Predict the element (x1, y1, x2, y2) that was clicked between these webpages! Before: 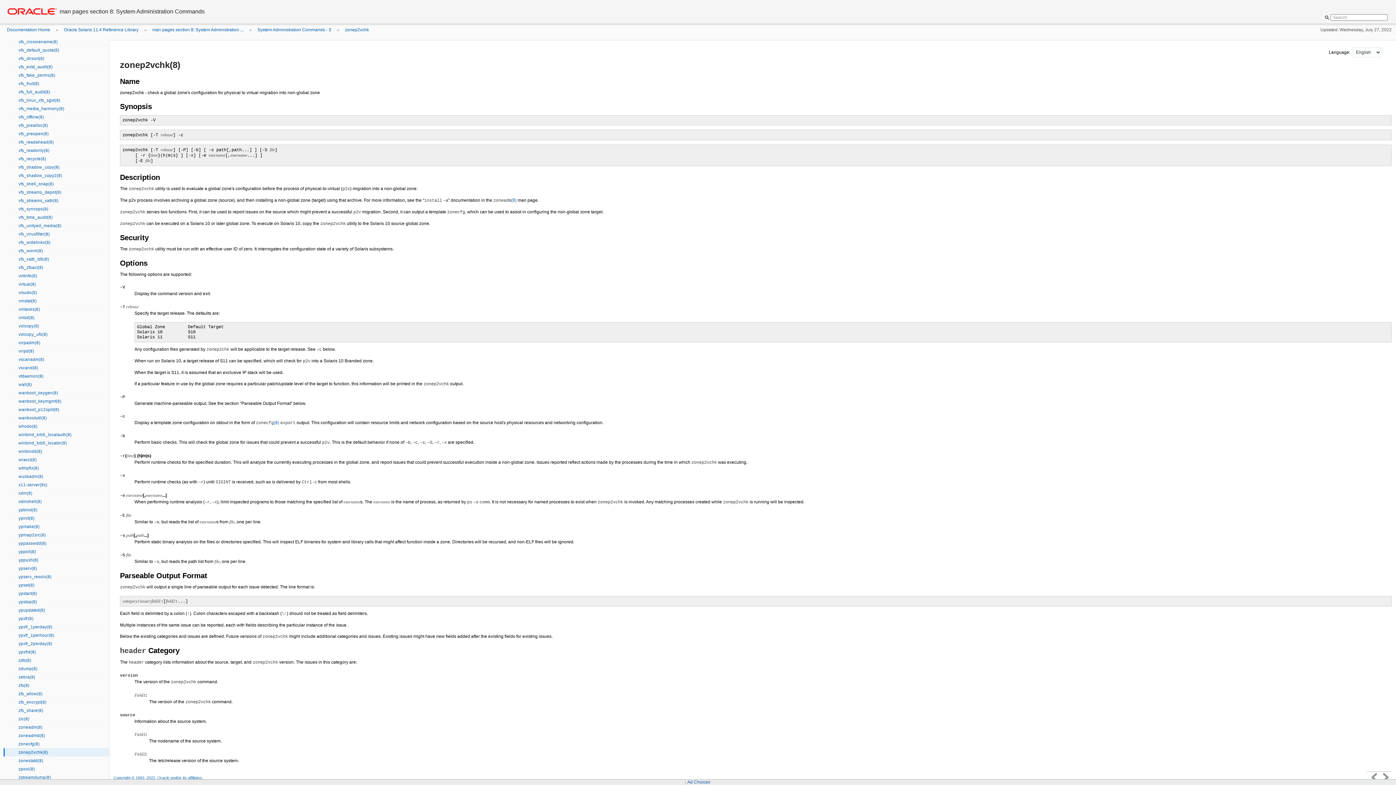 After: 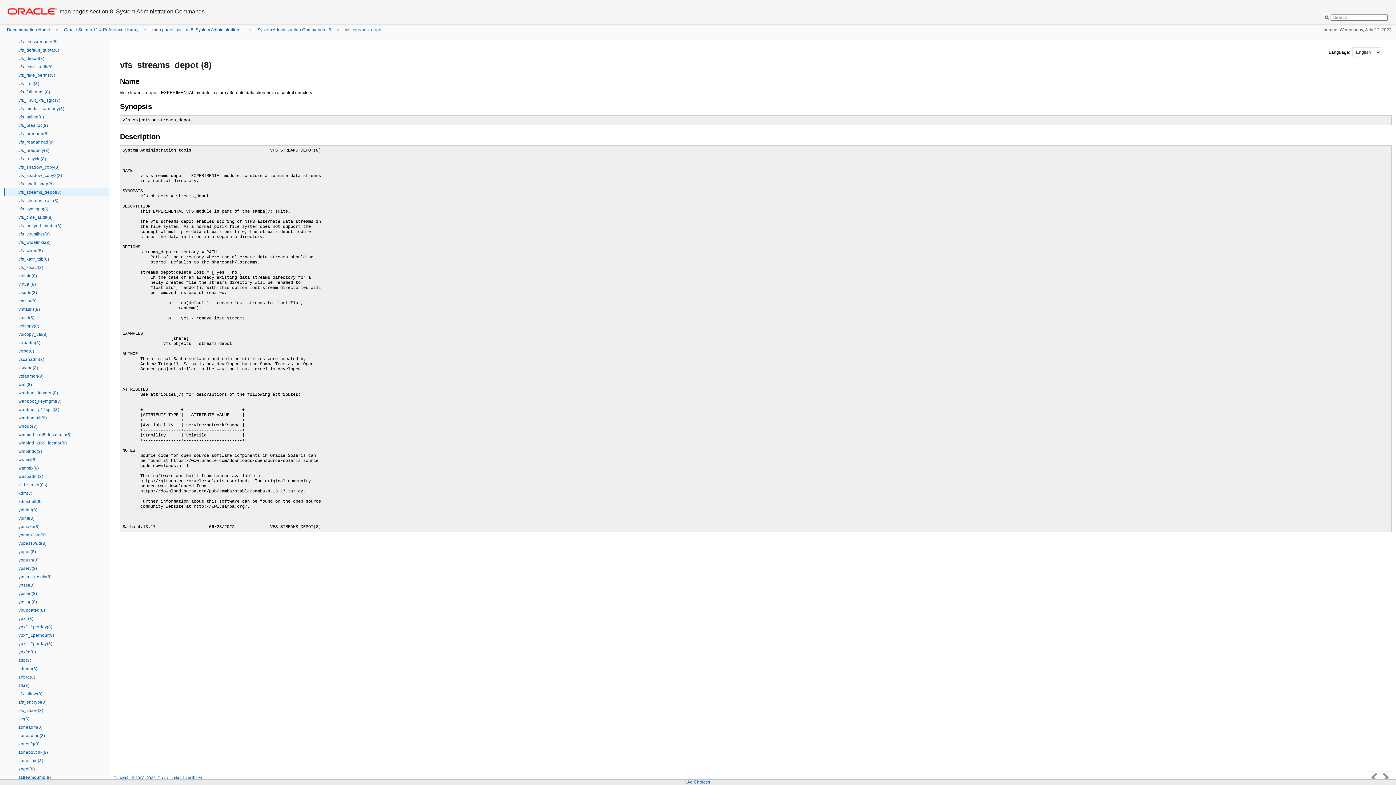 Action: bbox: (3, 188, 109, 196) label: vfs_streams_depot(8)